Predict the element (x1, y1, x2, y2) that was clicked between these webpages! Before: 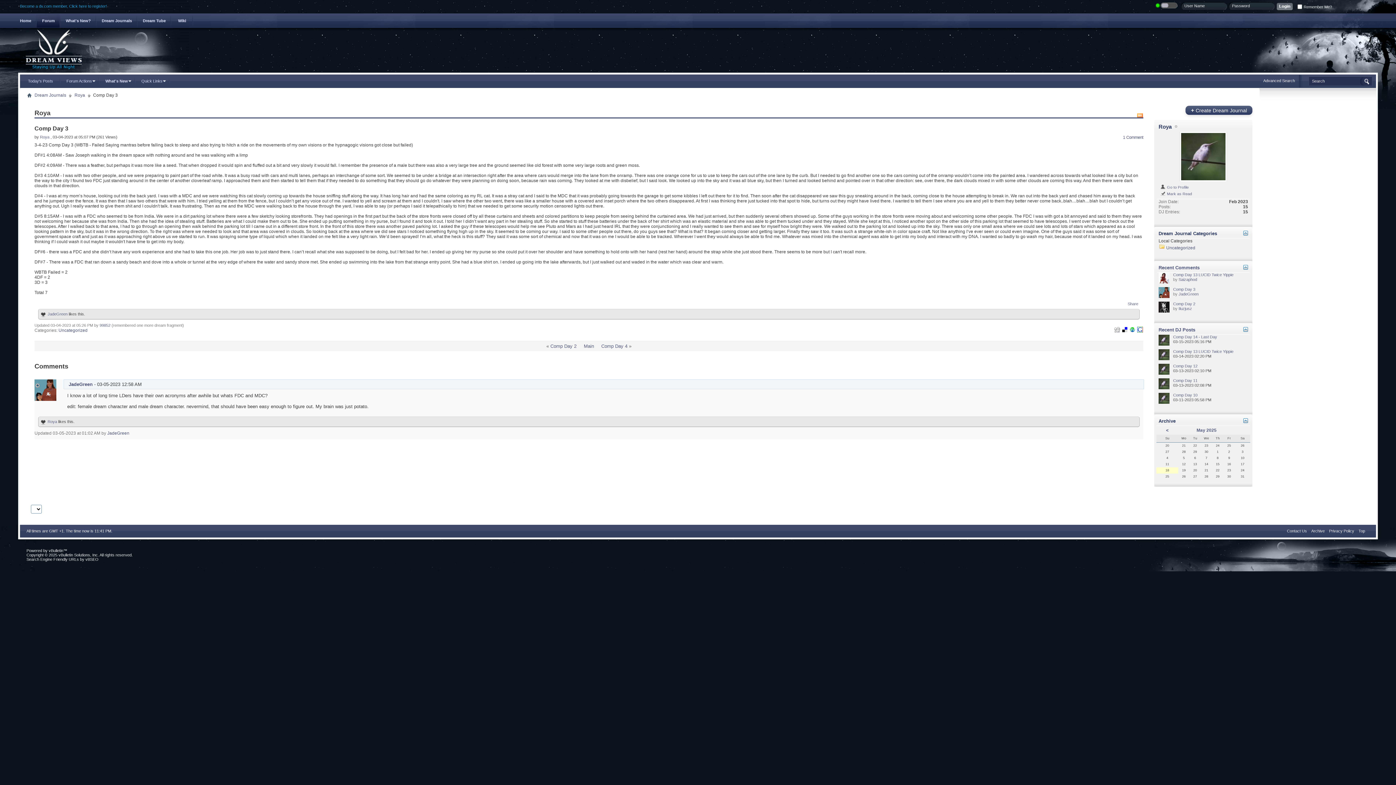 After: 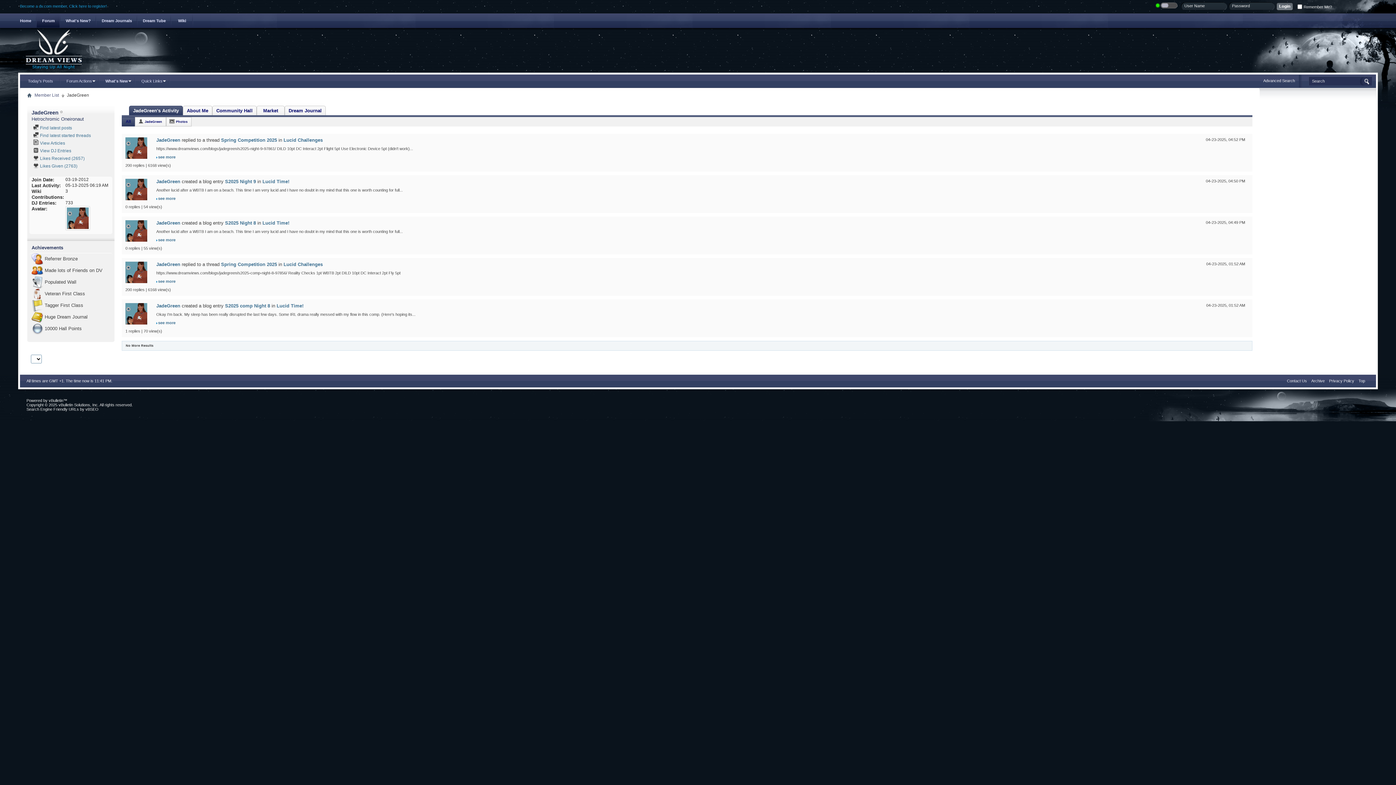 Action: bbox: (68, 381, 92, 387) label: JadeGreen